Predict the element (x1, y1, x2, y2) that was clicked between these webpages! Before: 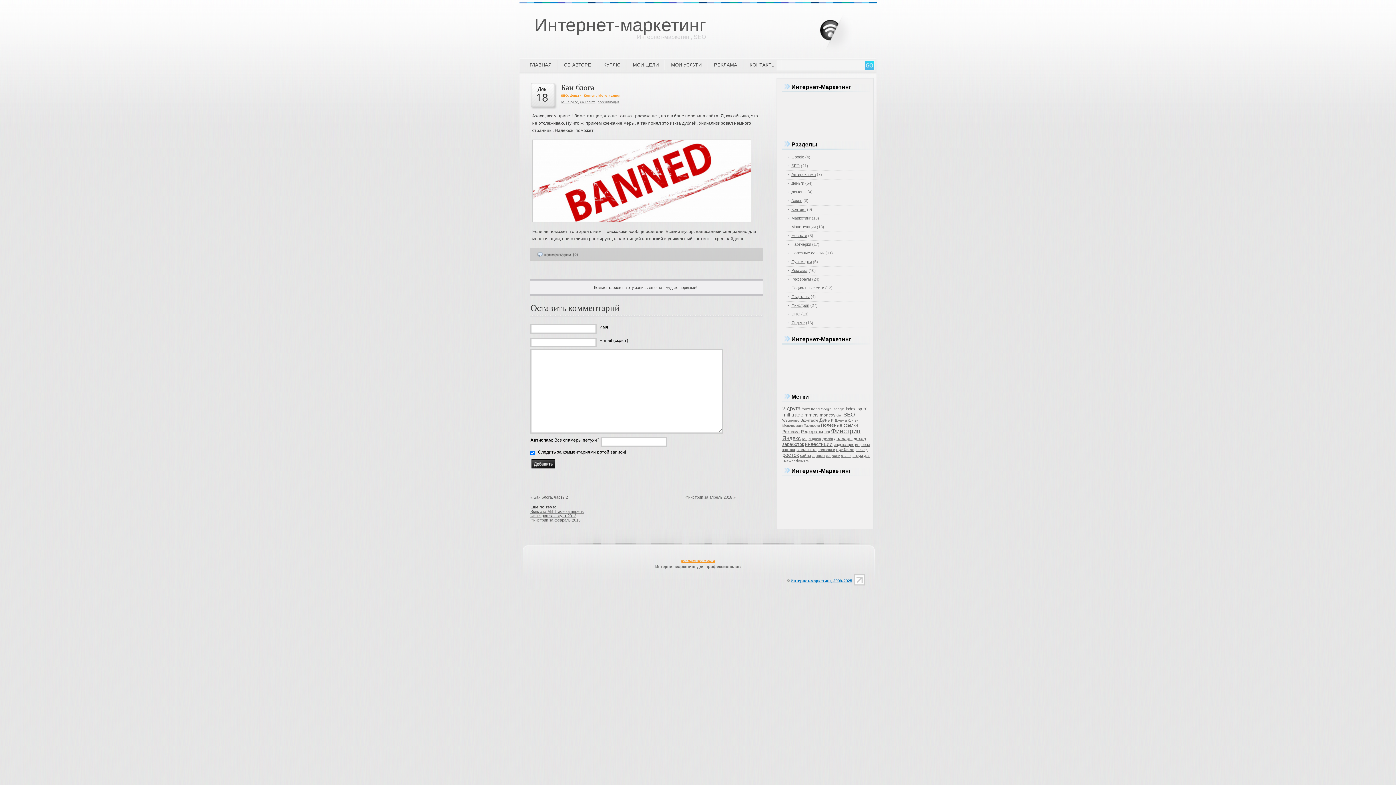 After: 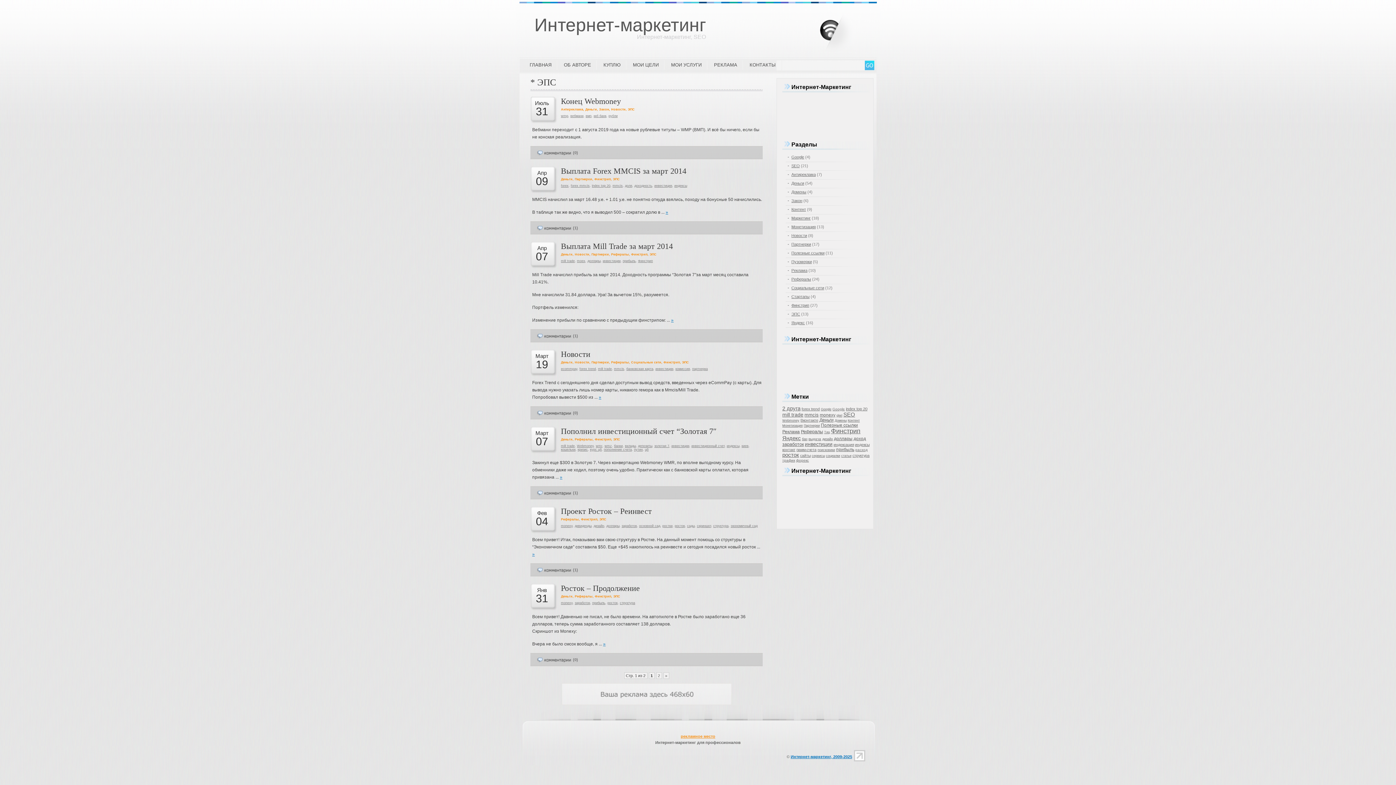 Action: label: ЭПС bbox: (788, 312, 800, 316)